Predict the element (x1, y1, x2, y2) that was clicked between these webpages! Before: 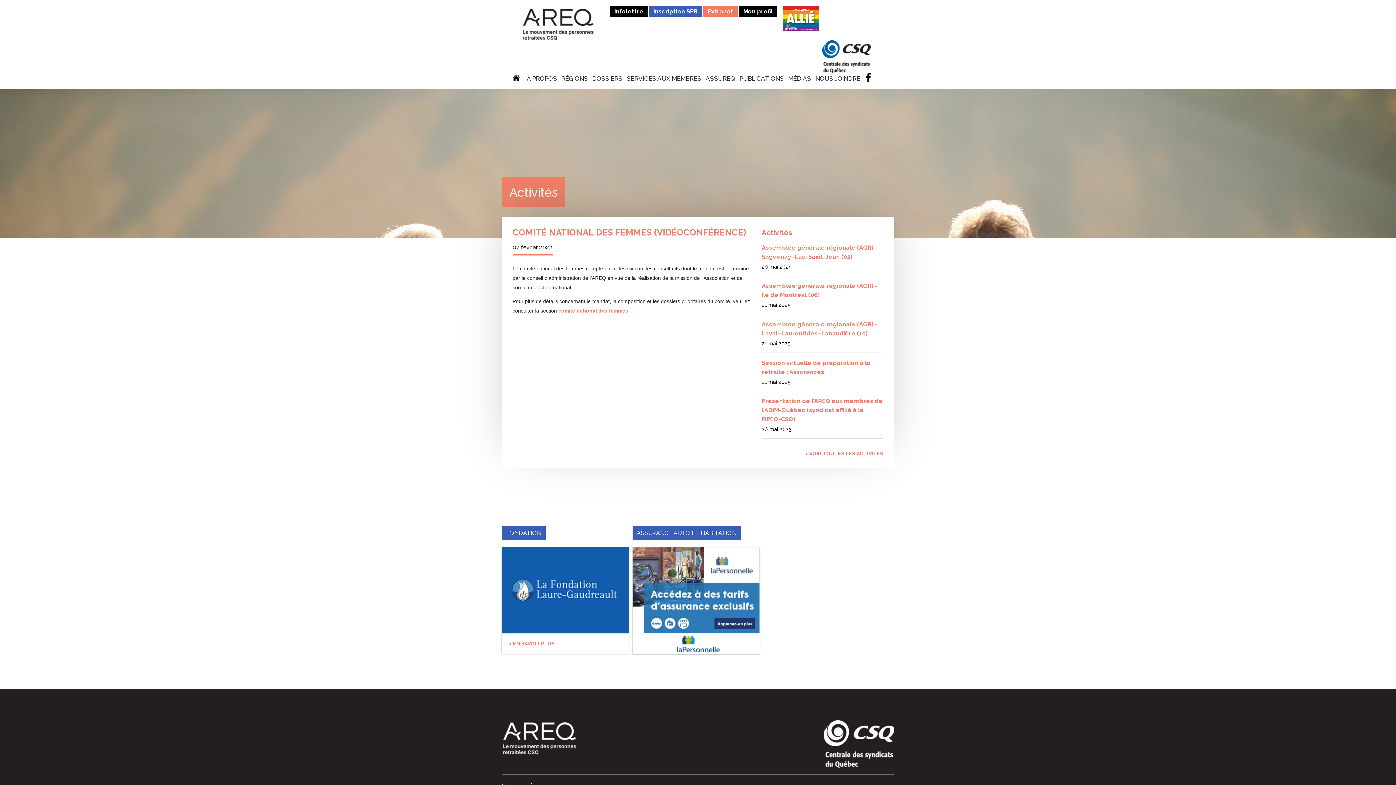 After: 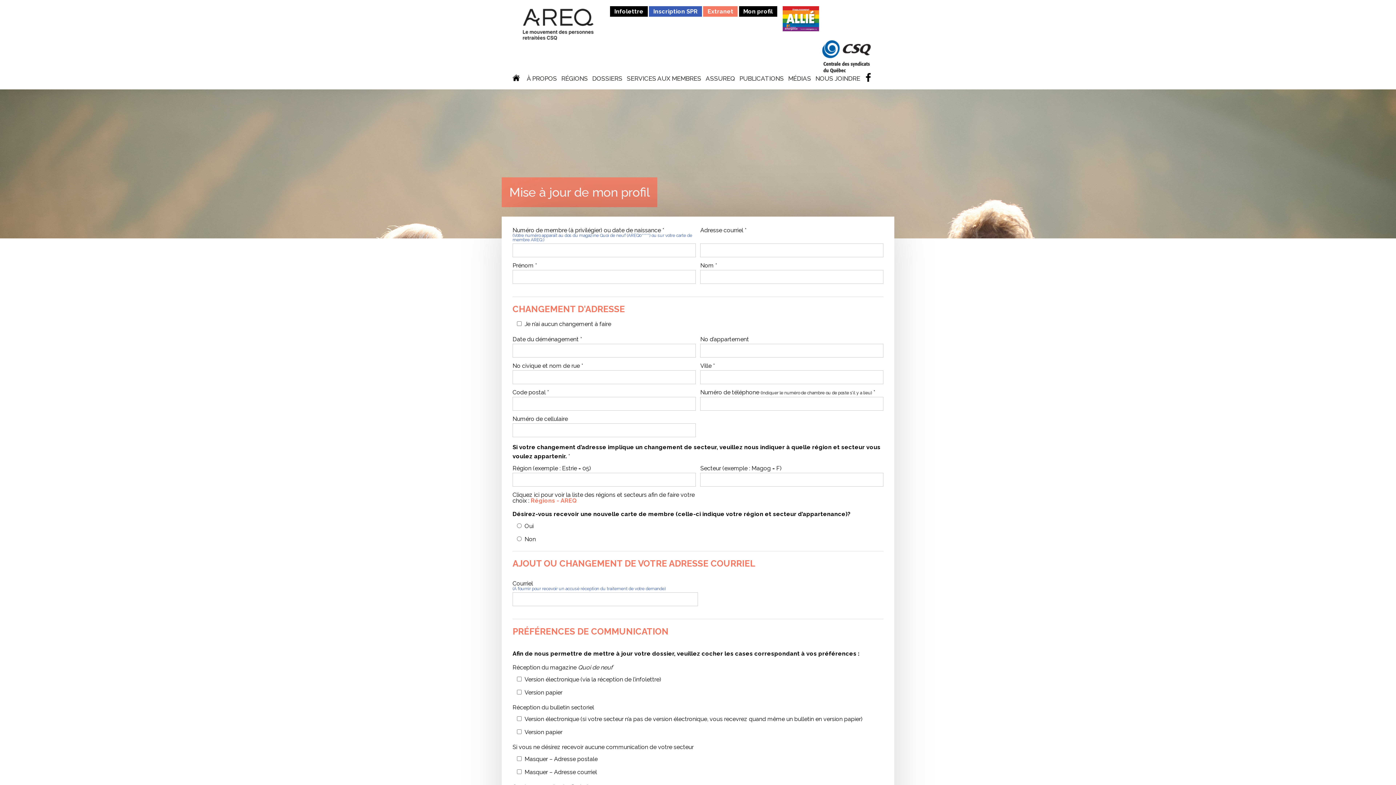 Action: bbox: (739, 6, 777, 16) label: Mon profil